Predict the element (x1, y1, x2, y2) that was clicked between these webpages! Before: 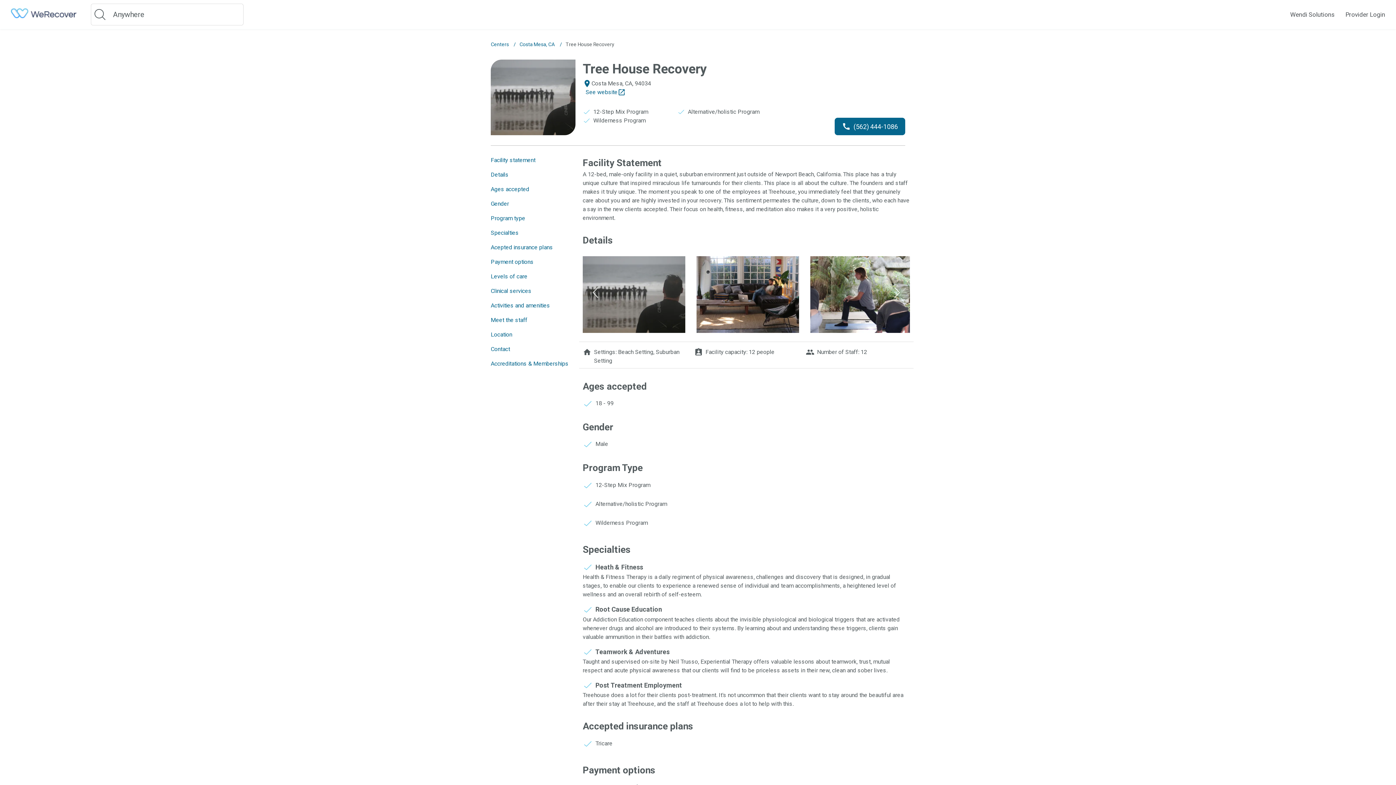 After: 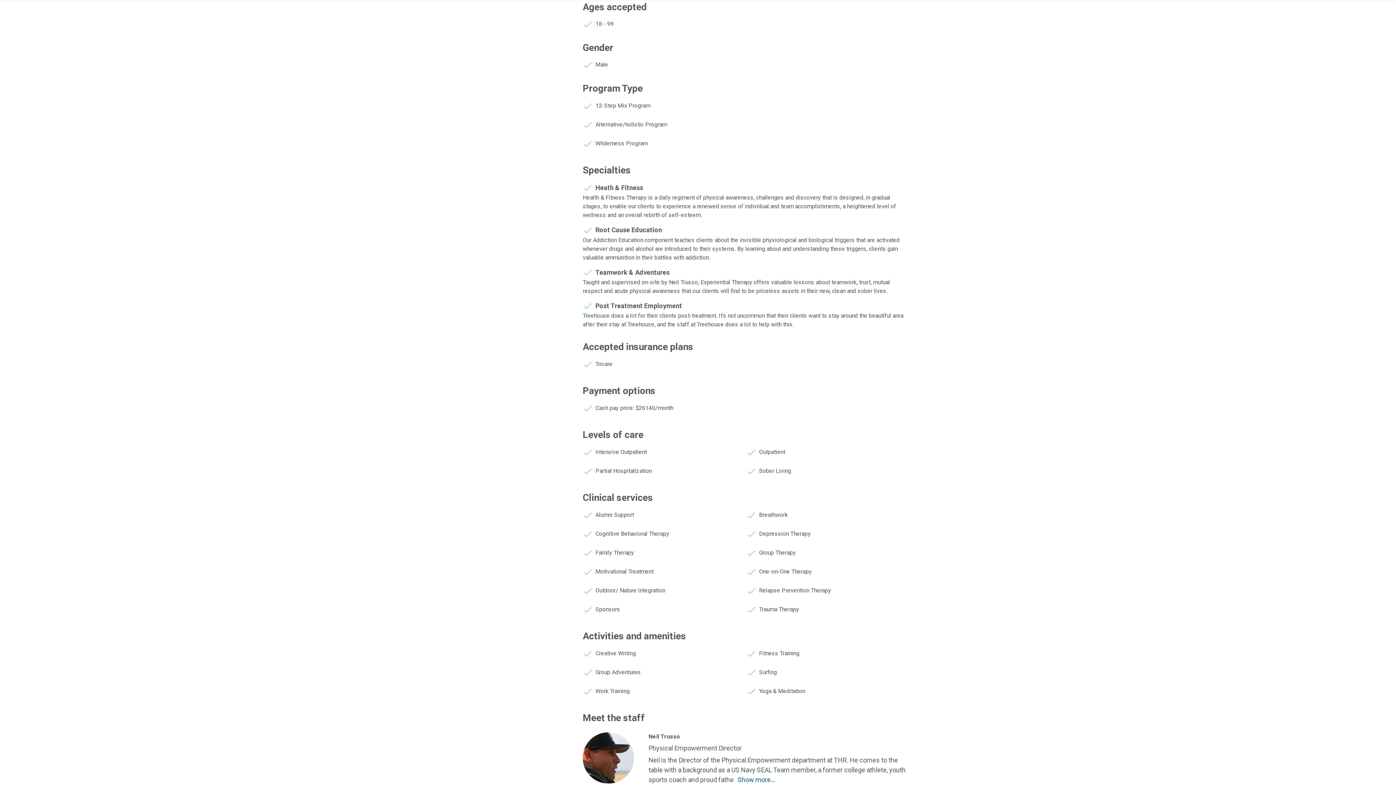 Action: label: Ages accepted bbox: (490, 185, 529, 193)